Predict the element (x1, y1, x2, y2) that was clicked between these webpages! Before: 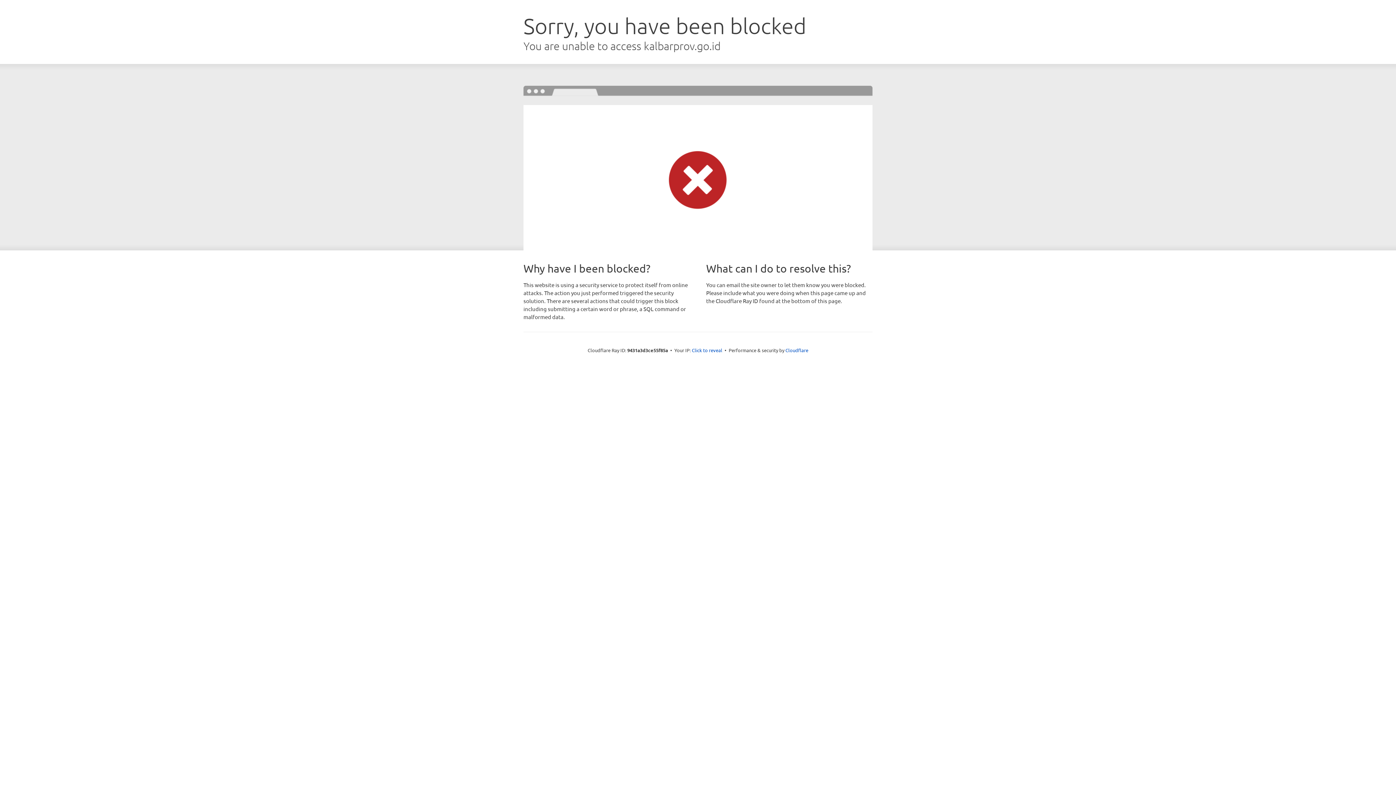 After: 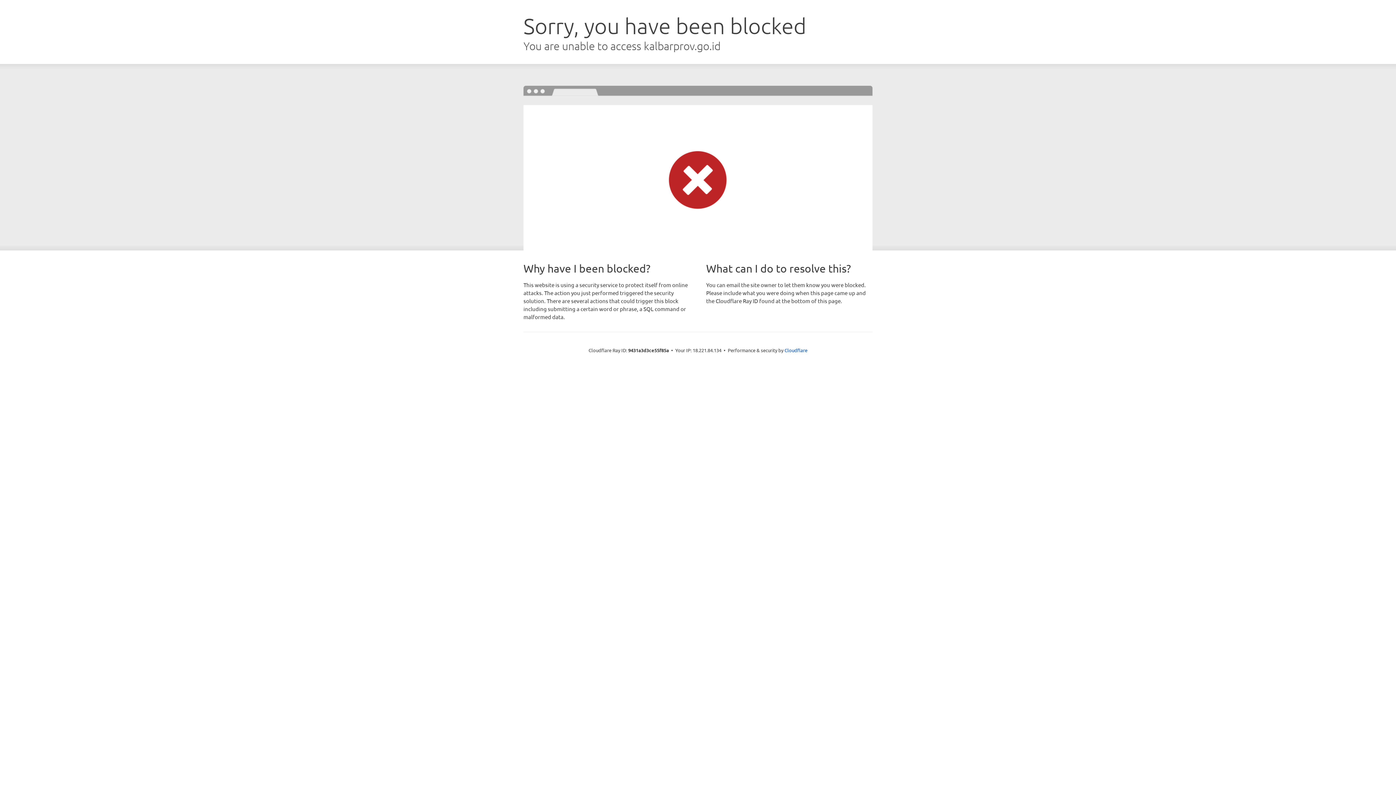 Action: label: Click to reveal bbox: (692, 346, 722, 353)